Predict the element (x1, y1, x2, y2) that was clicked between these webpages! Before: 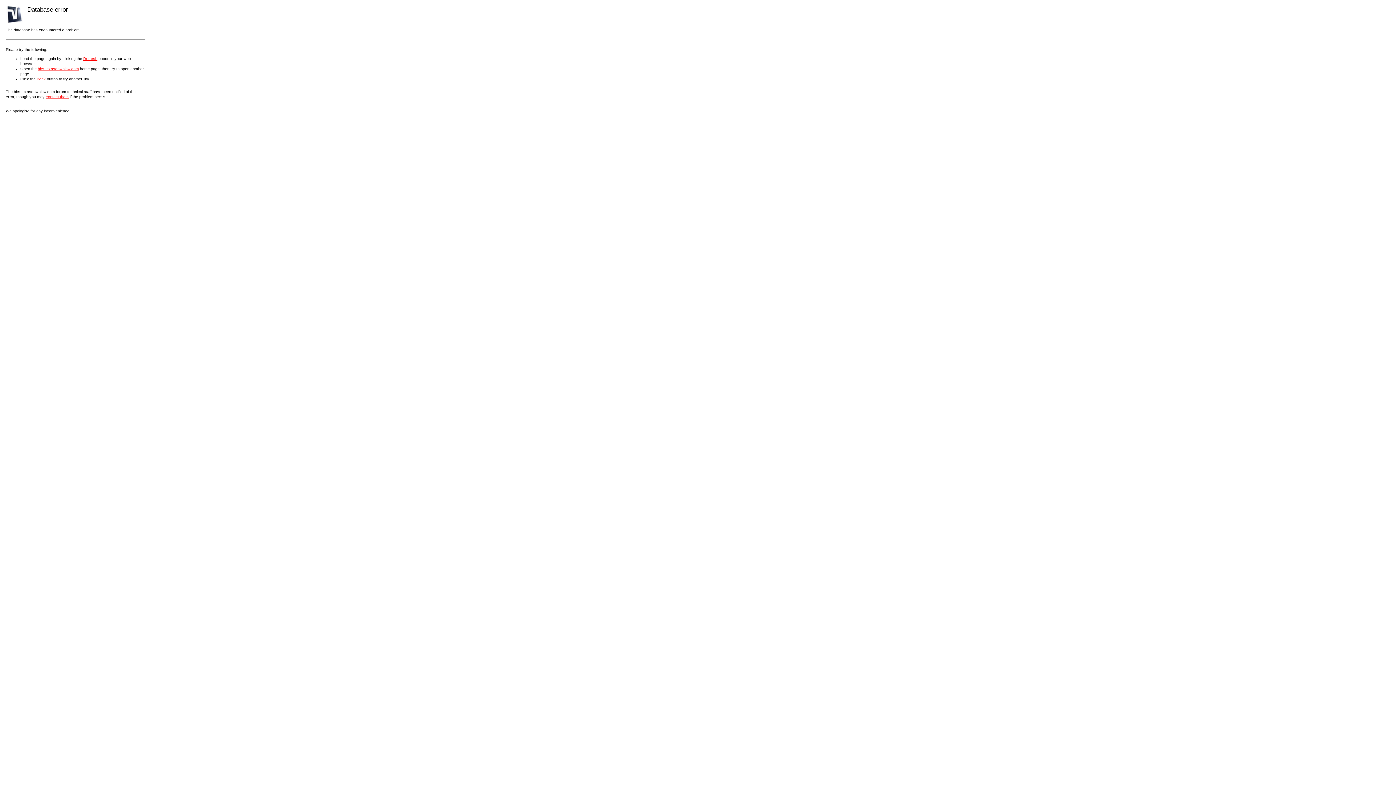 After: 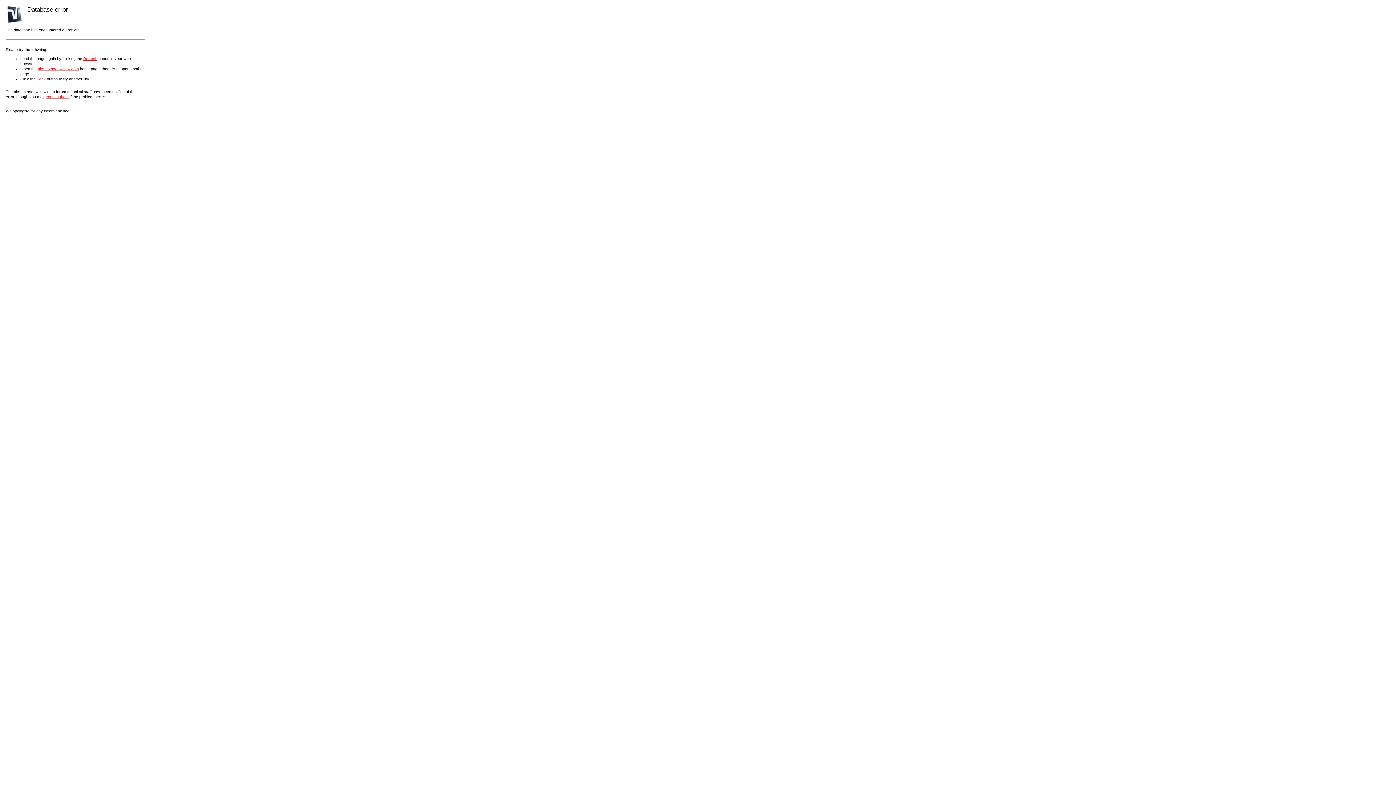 Action: label: contact them bbox: (45, 94, 68, 98)